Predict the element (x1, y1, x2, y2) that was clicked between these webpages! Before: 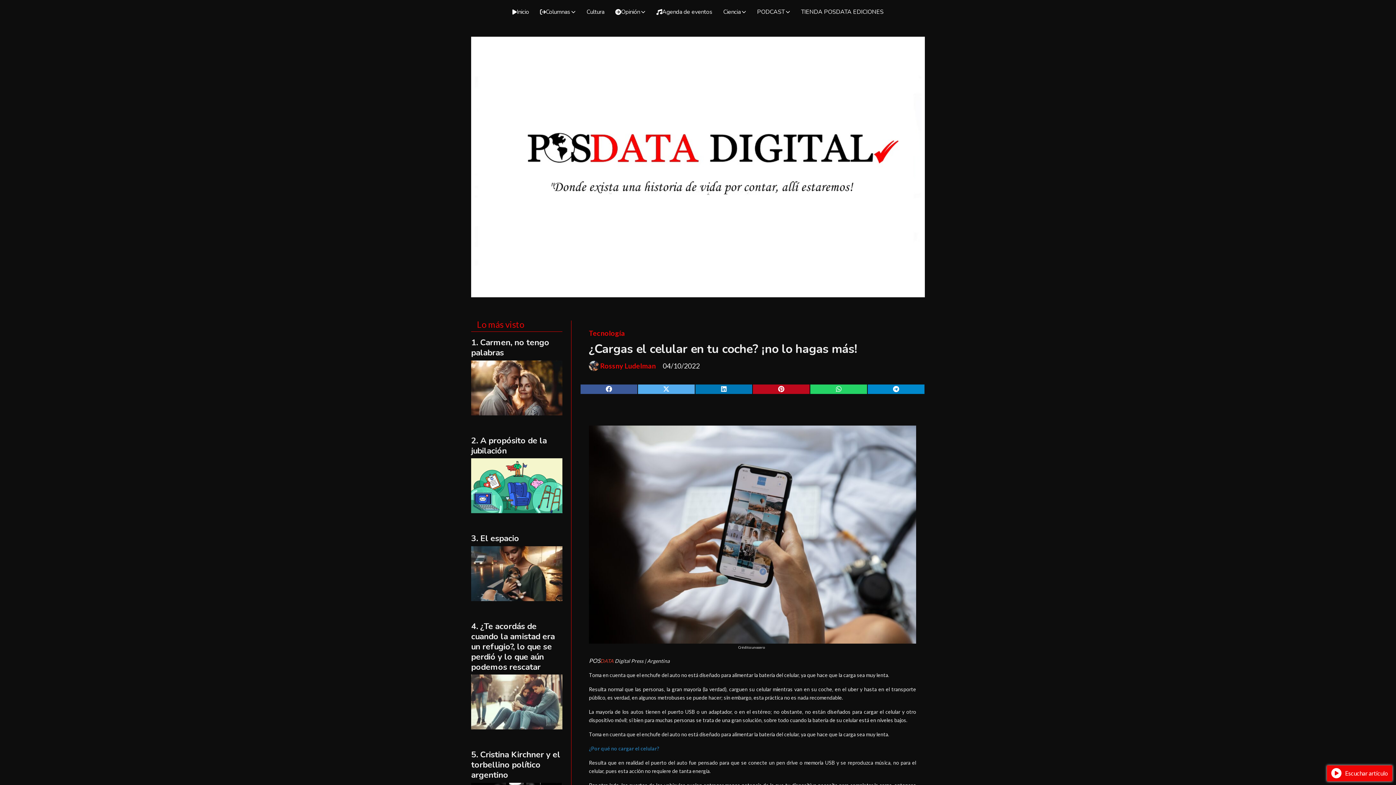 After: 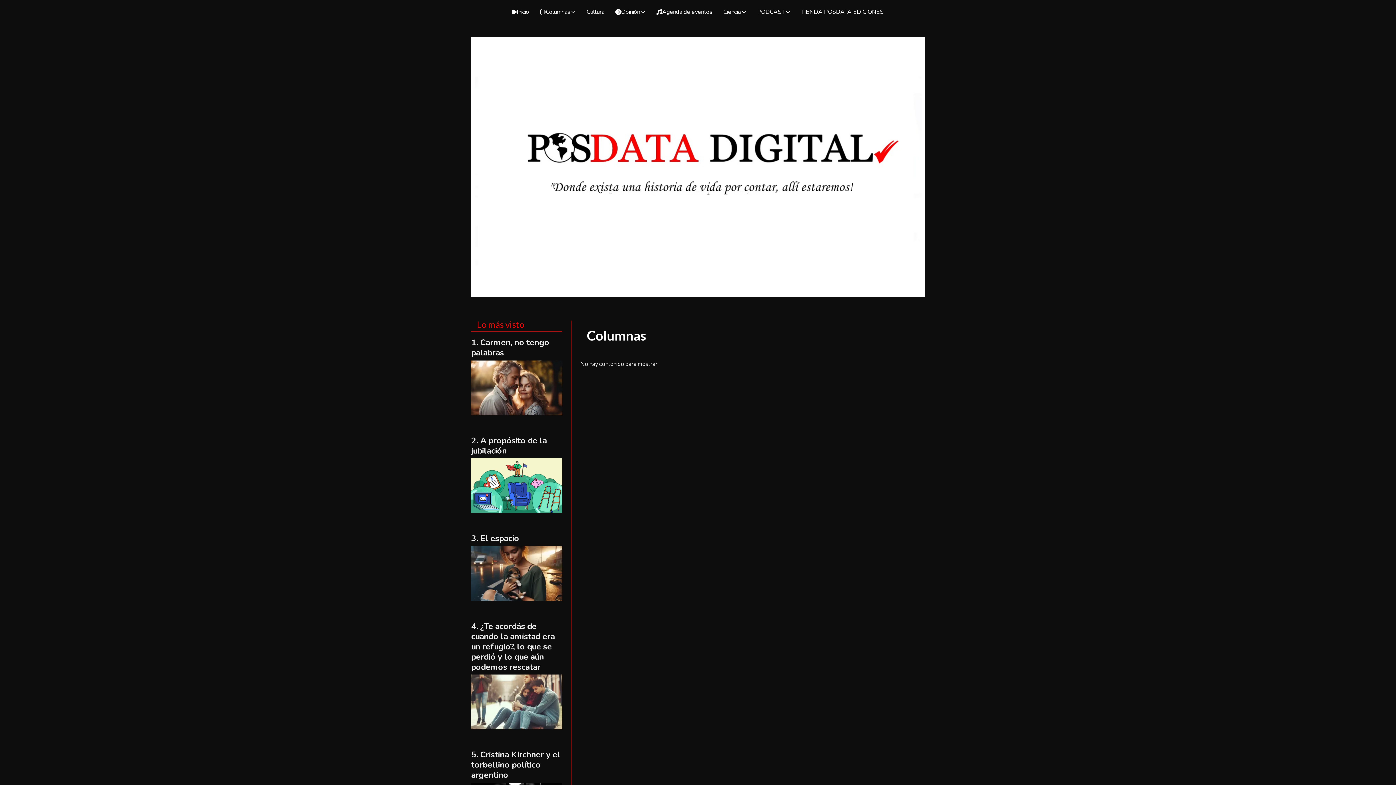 Action: bbox: (534, 6, 581, 19) label: Columnas